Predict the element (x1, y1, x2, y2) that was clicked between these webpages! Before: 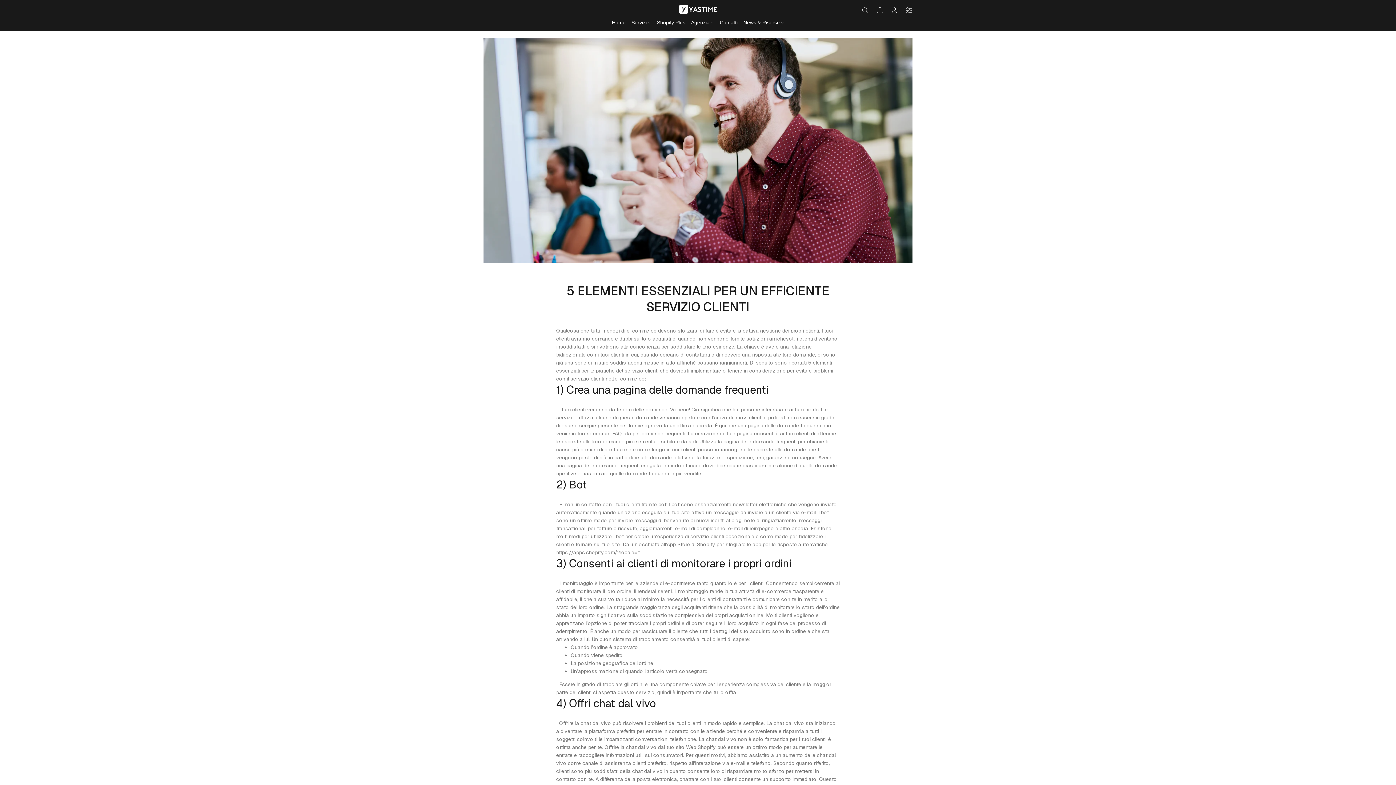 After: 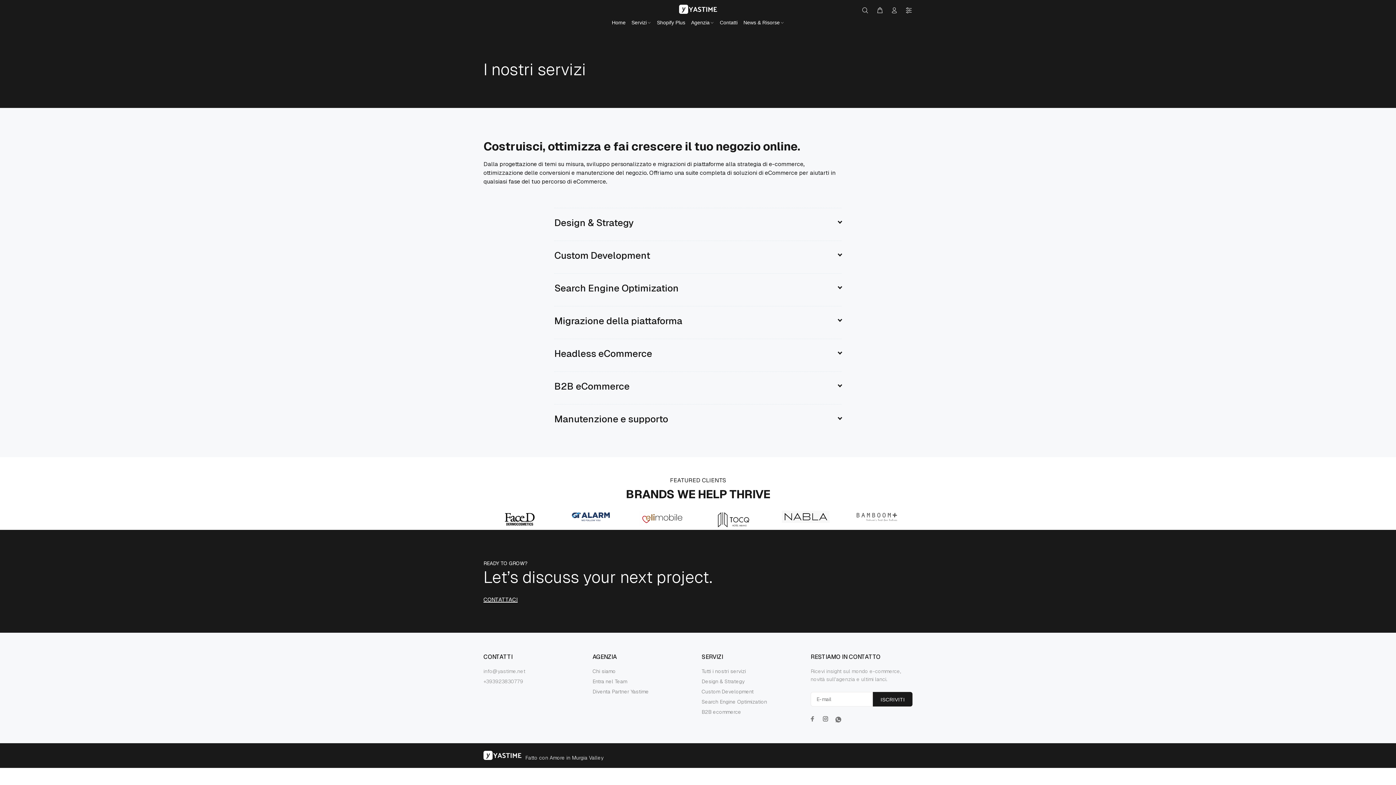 Action: bbox: (628, 16, 654, 30) label: Servizi